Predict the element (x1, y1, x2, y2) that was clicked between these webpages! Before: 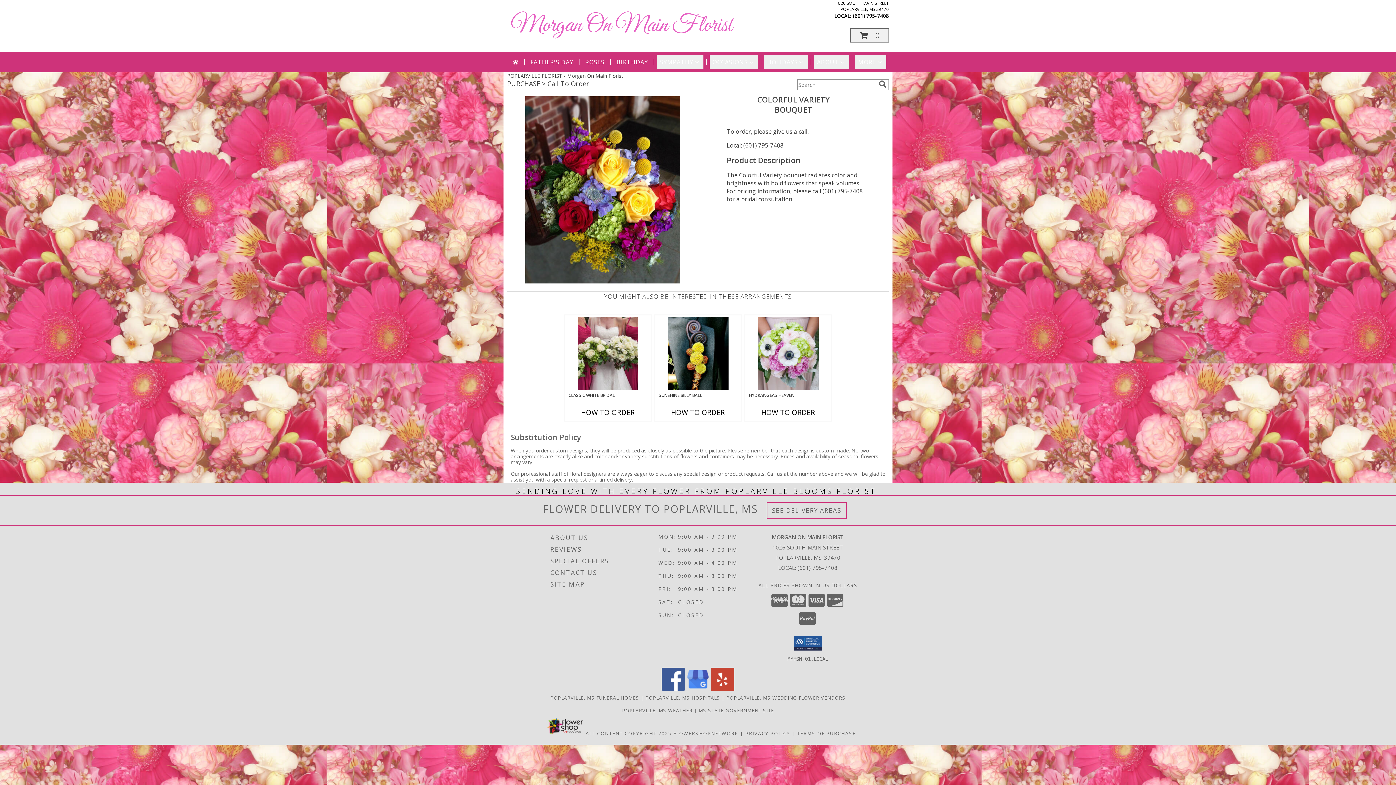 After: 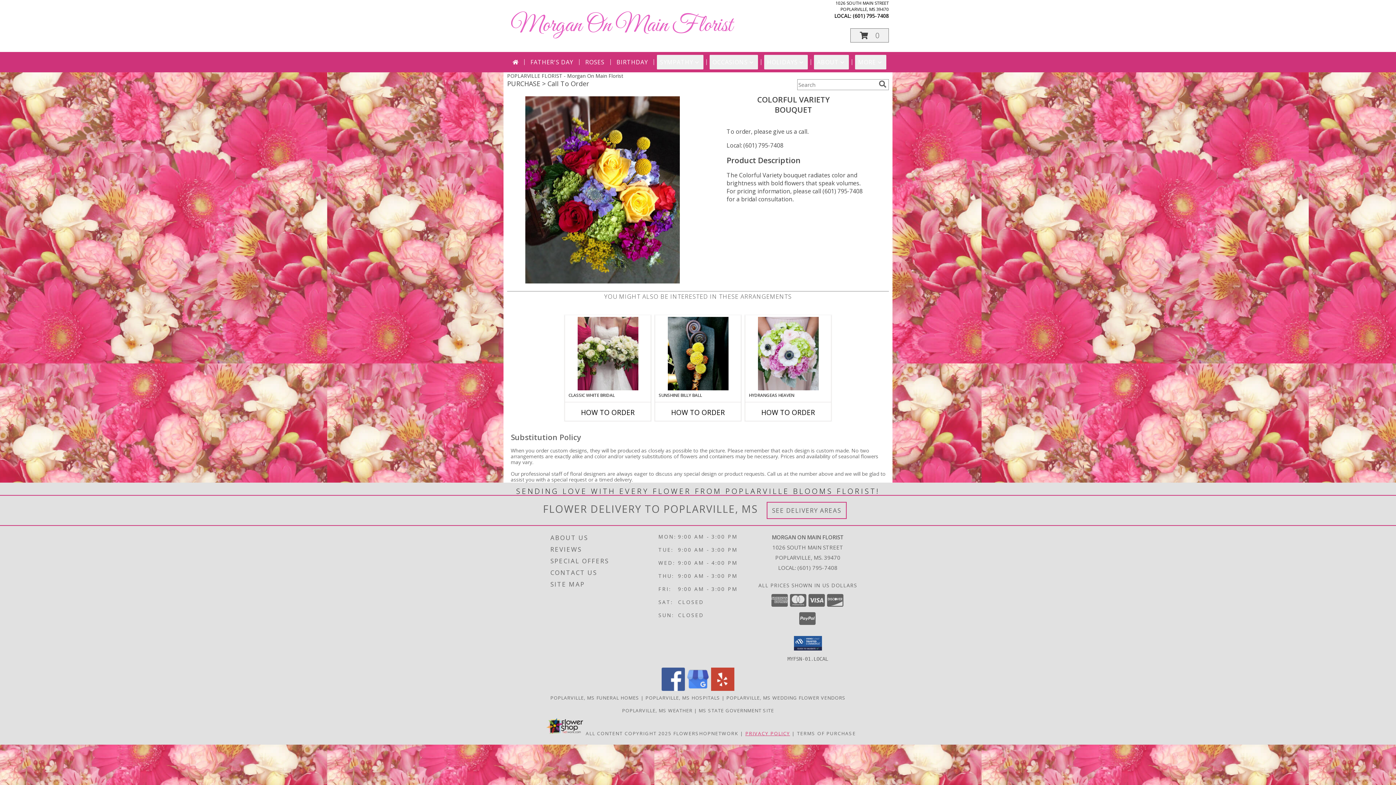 Action: label: Open Privacy Policy in new window bbox: (745, 730, 790, 737)